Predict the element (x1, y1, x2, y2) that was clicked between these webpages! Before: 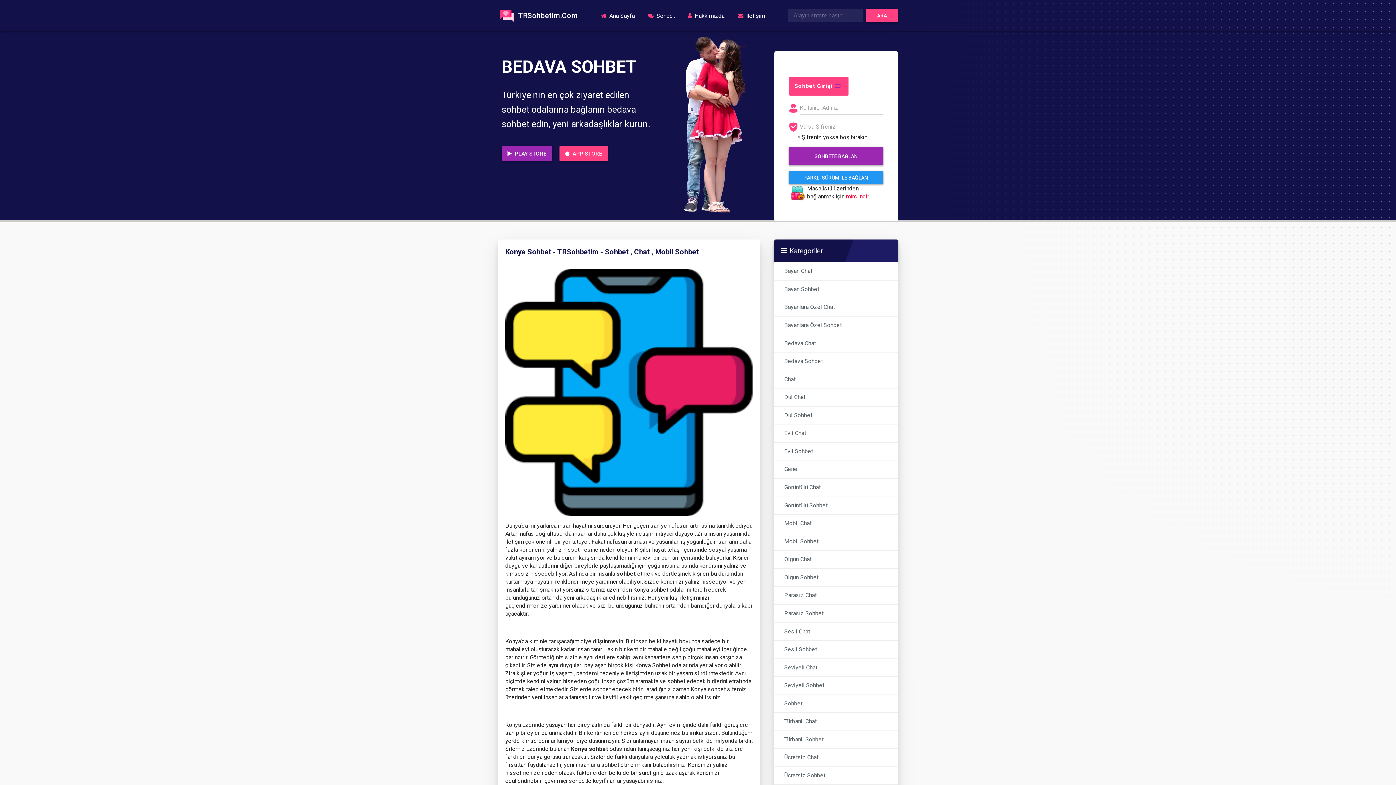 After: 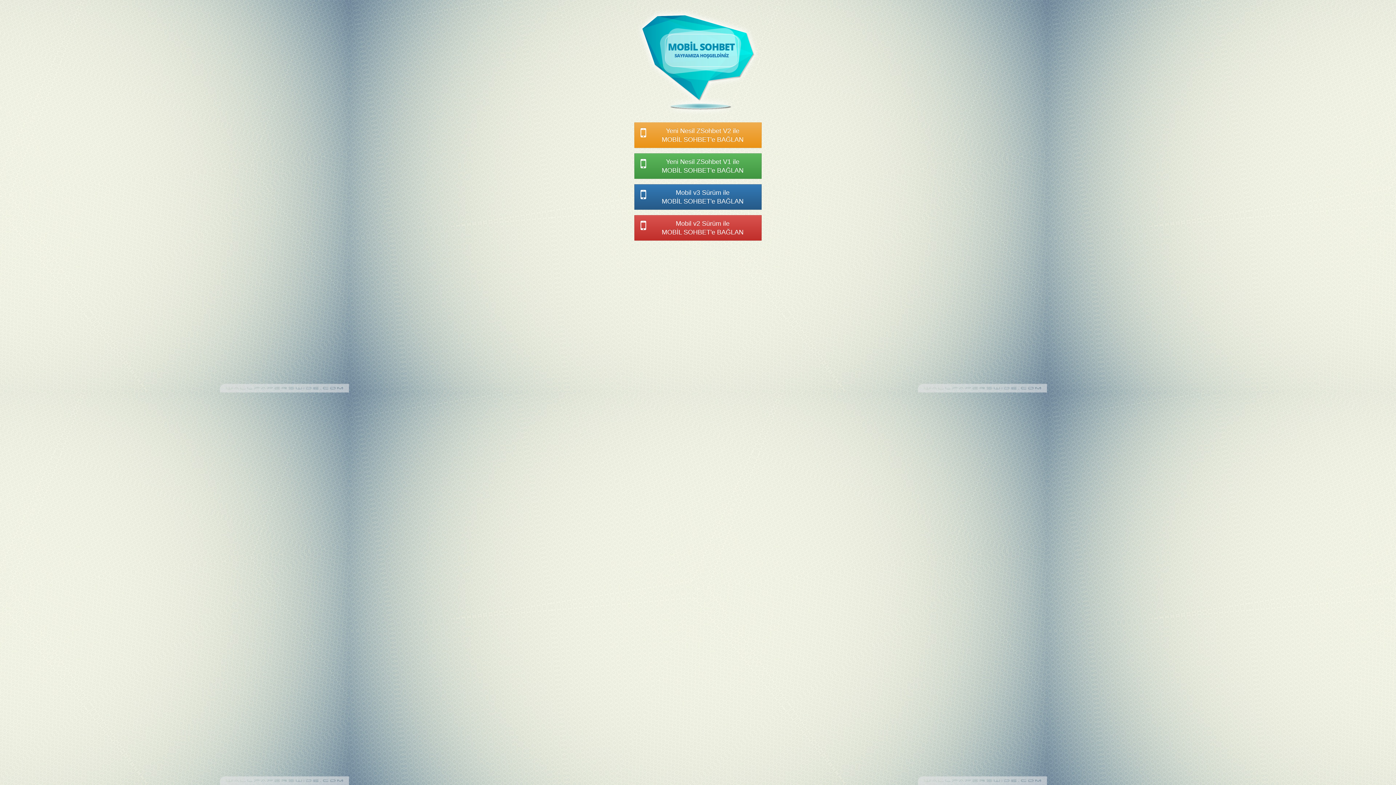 Action: label: FARKLI SÜRÜM İLE BAĞLAN bbox: (789, 171, 883, 184)